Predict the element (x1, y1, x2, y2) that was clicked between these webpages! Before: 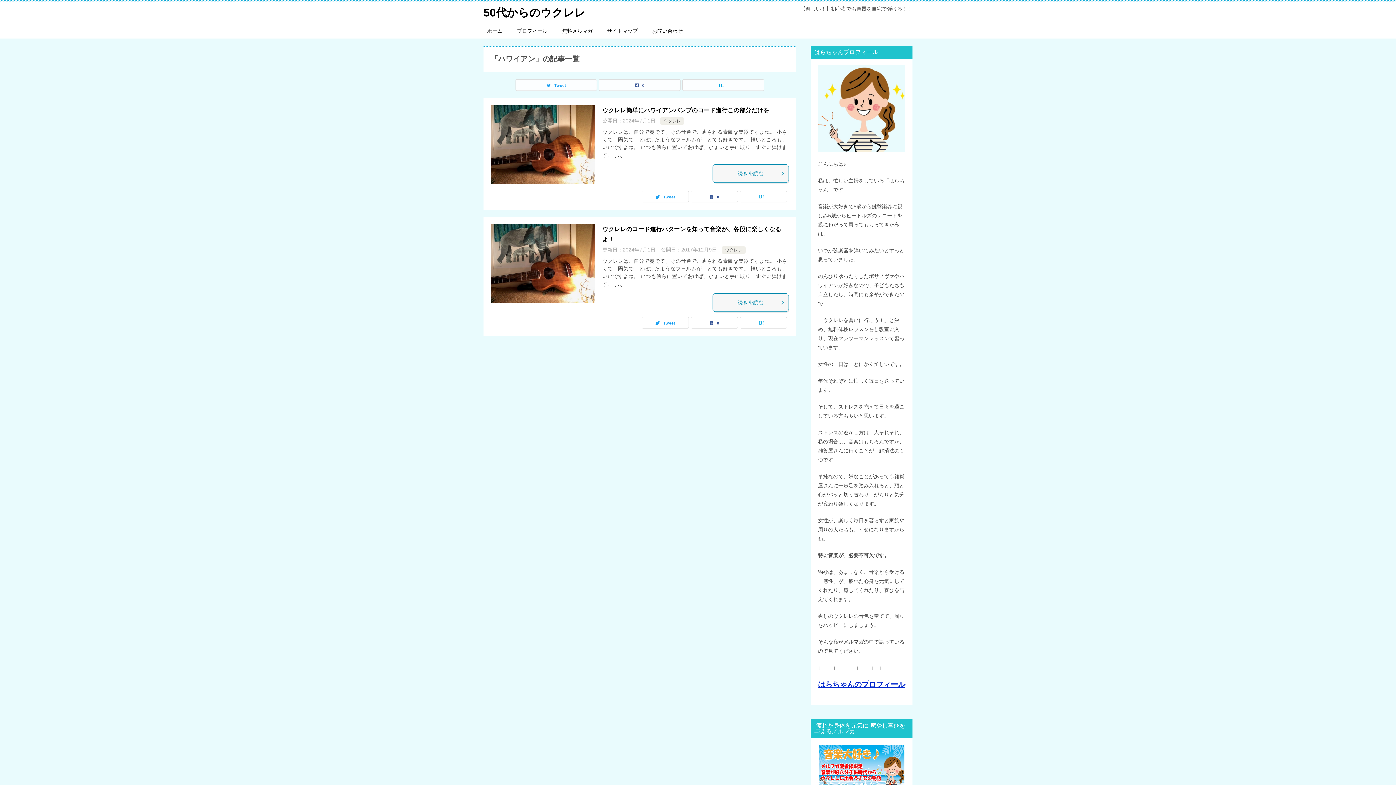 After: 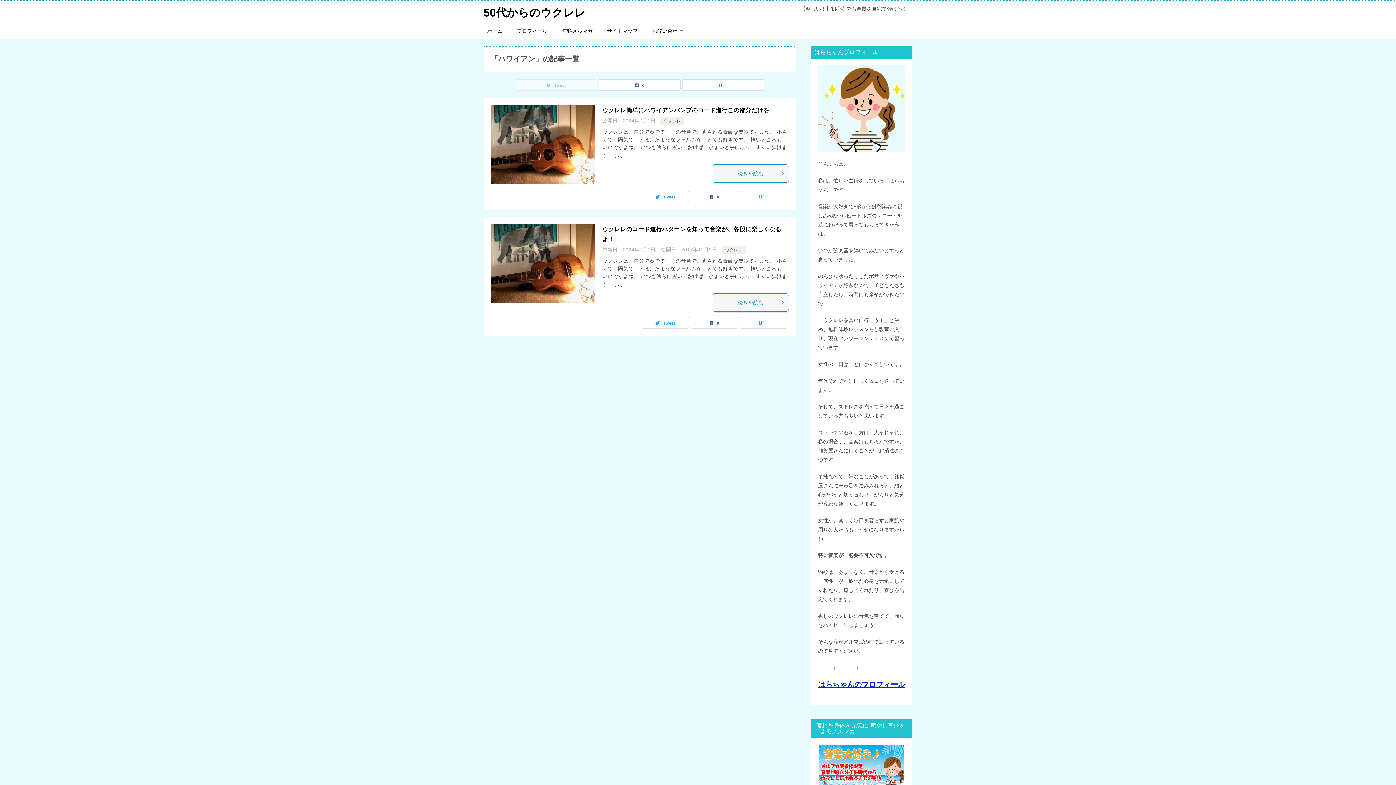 Action: bbox: (516, 79, 596, 90) label: Tweet